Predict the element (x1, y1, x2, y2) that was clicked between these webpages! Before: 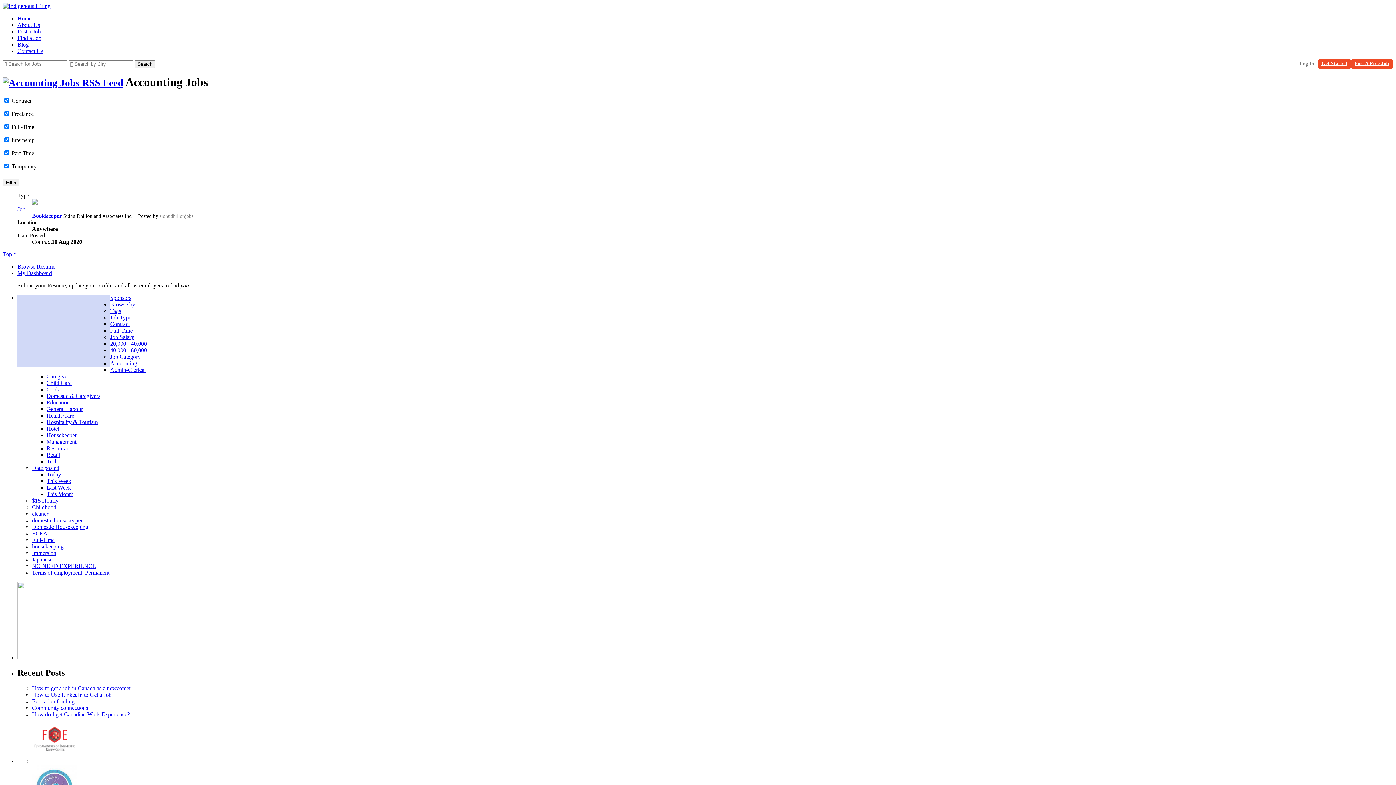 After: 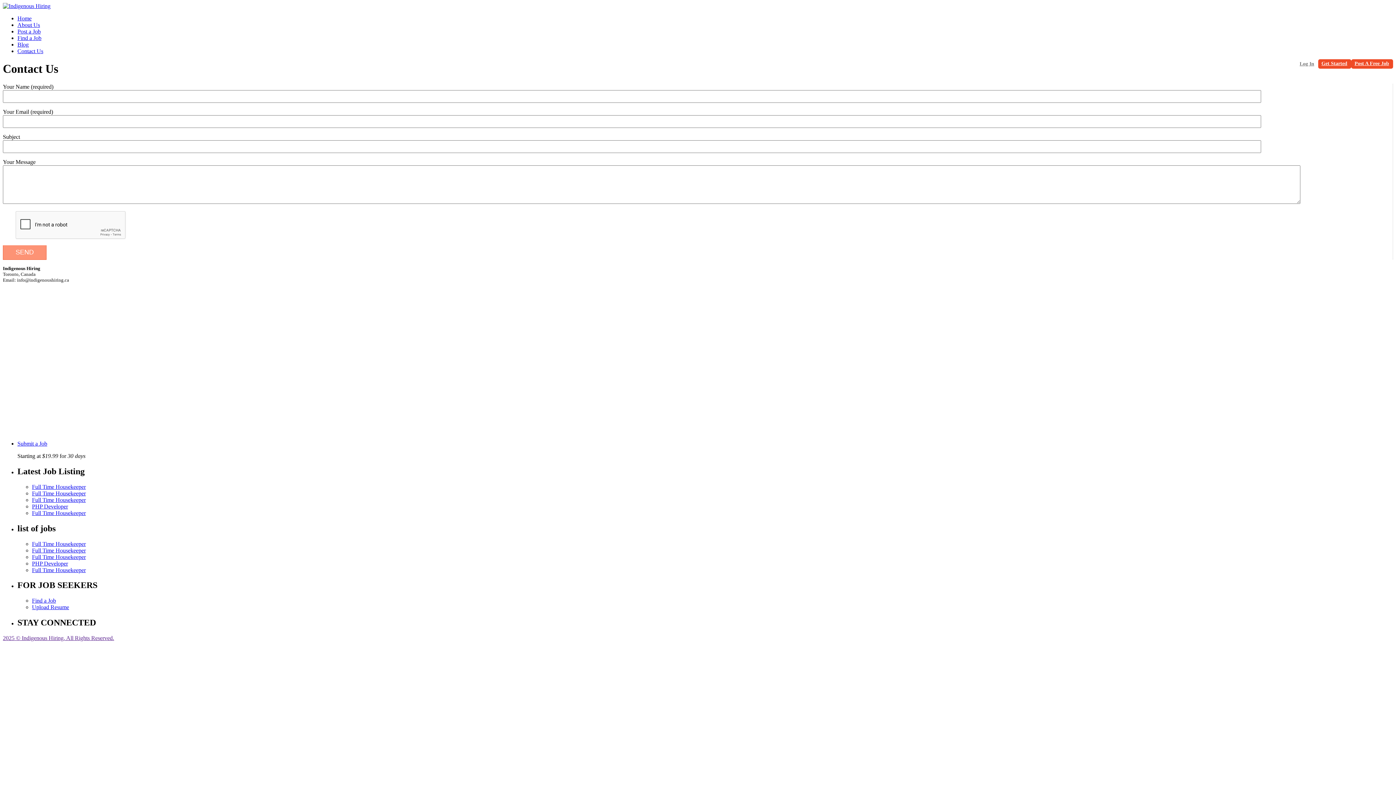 Action: bbox: (17, 48, 43, 54) label: Contact Us